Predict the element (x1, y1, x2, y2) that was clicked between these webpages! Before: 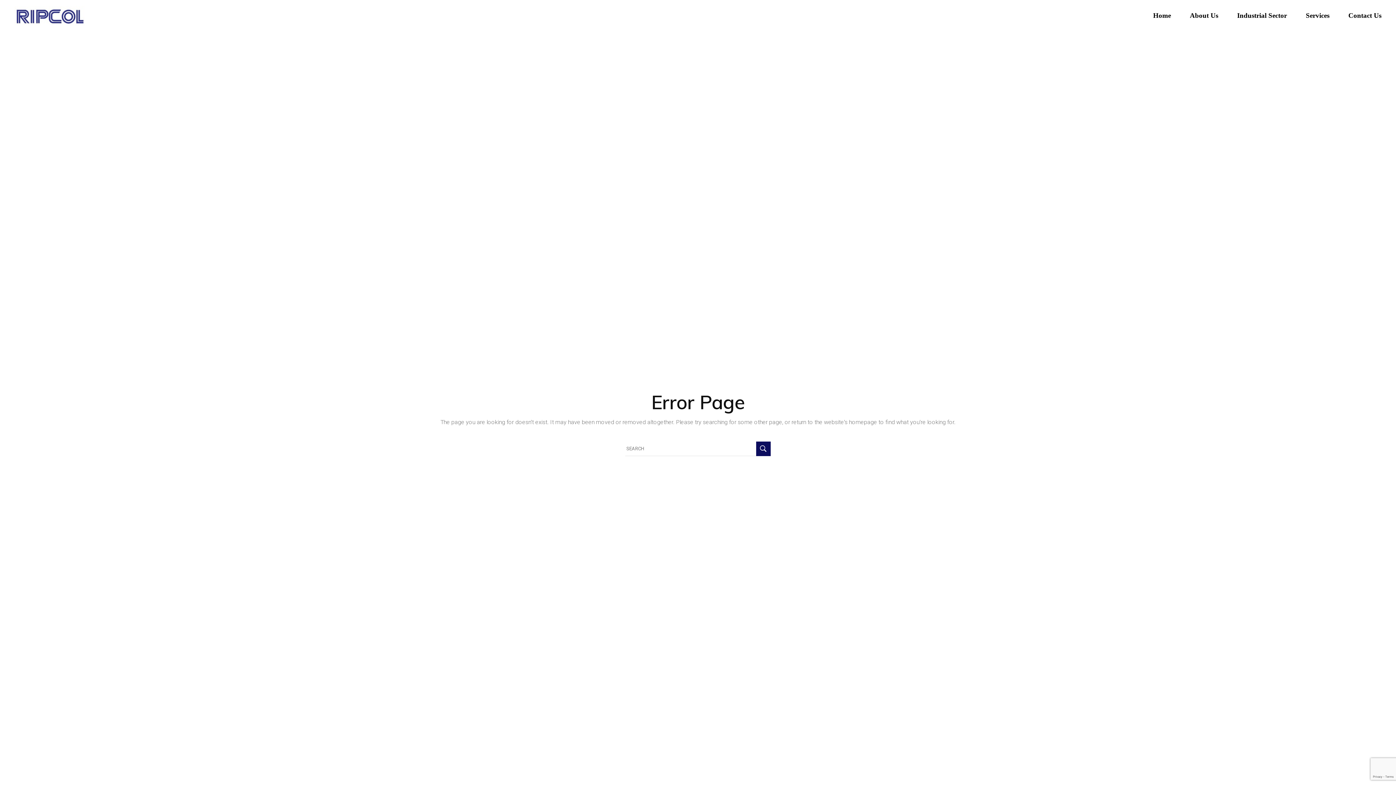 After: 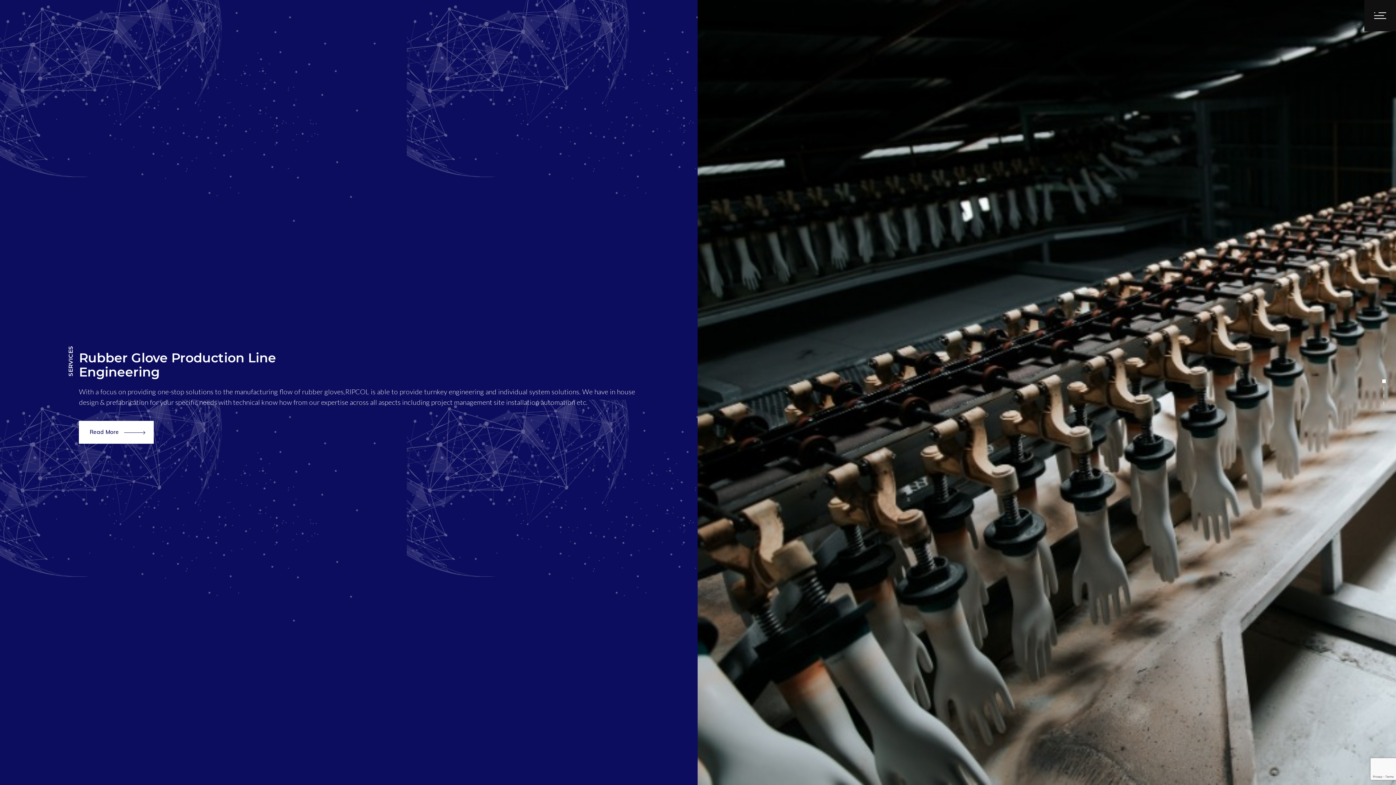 Action: bbox: (1306, 0, 1329, 31) label: Services